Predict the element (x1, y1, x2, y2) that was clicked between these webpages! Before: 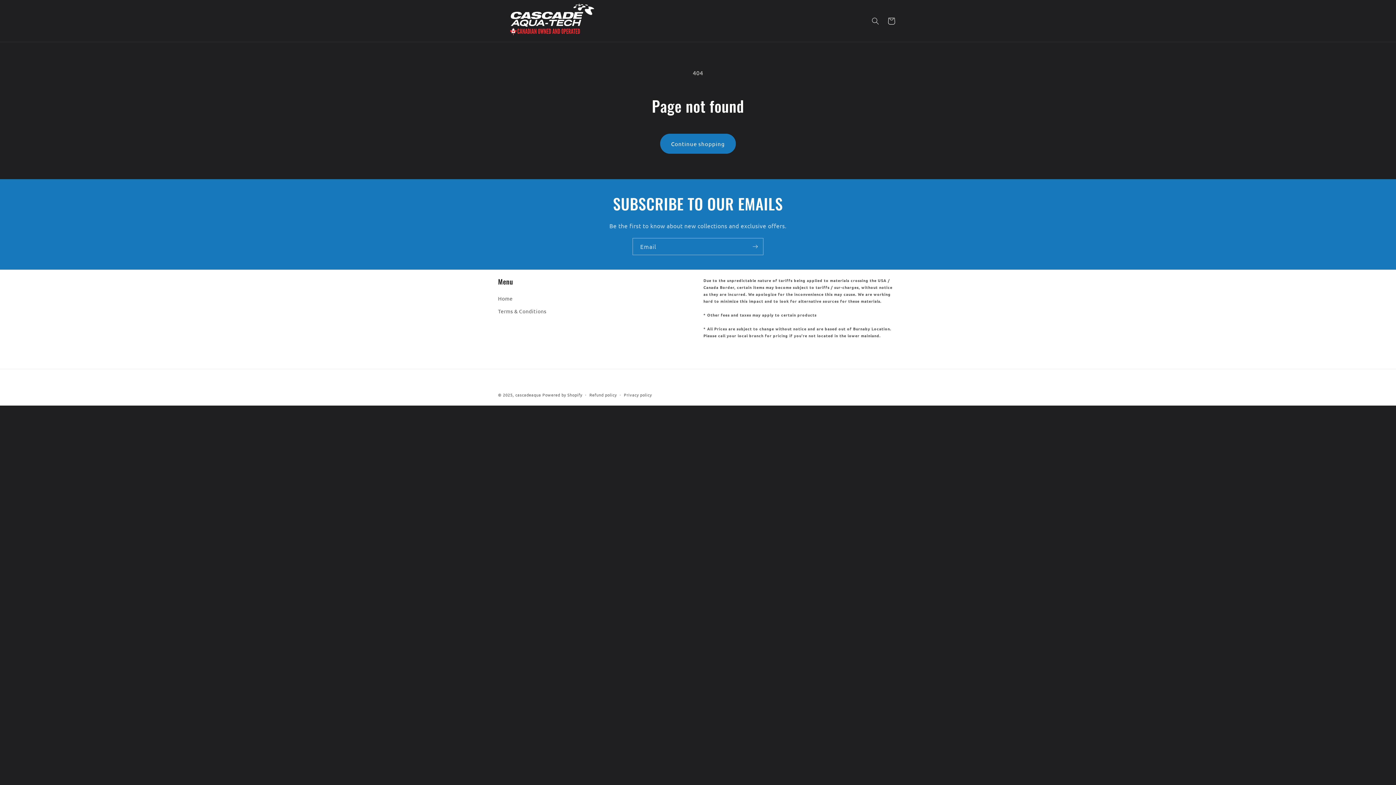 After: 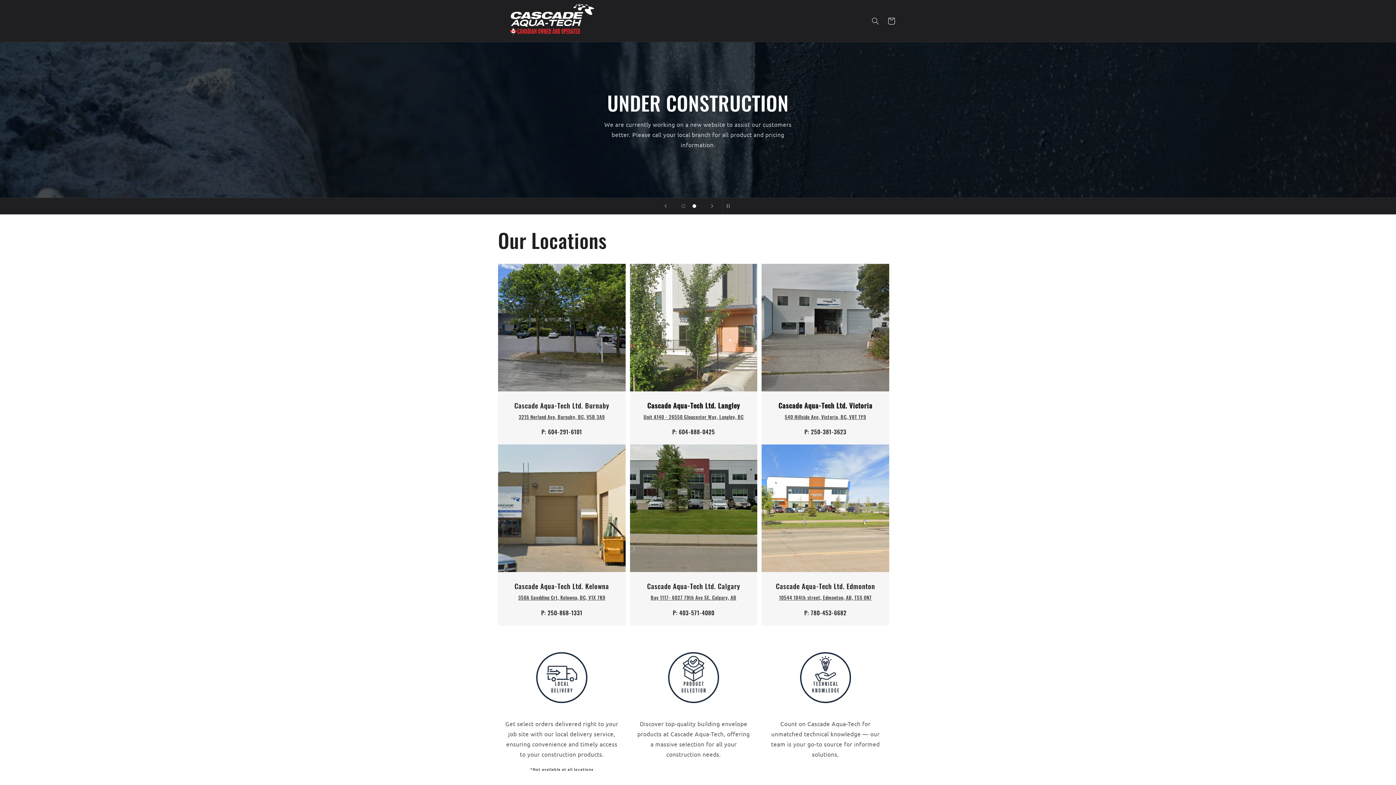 Action: label: Home bbox: (498, 294, 512, 305)